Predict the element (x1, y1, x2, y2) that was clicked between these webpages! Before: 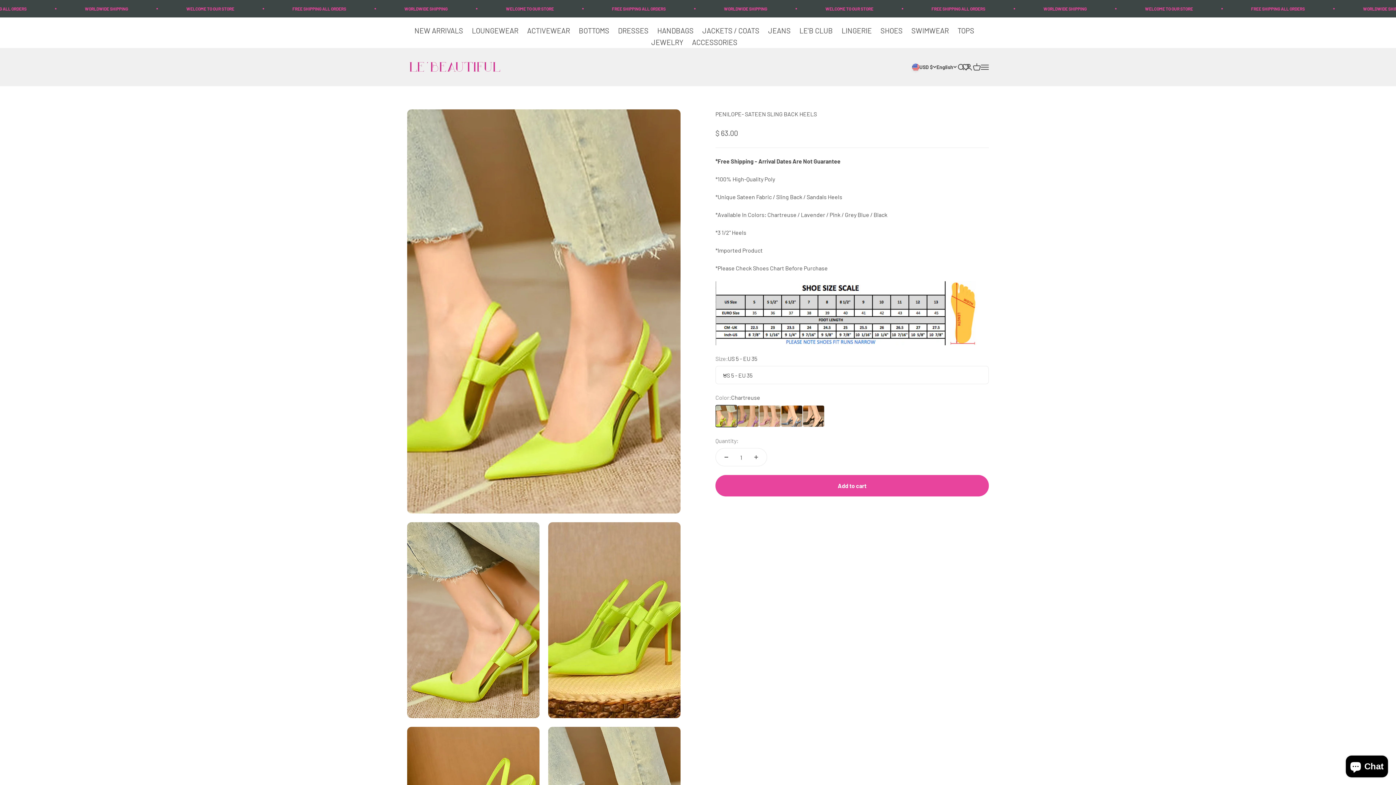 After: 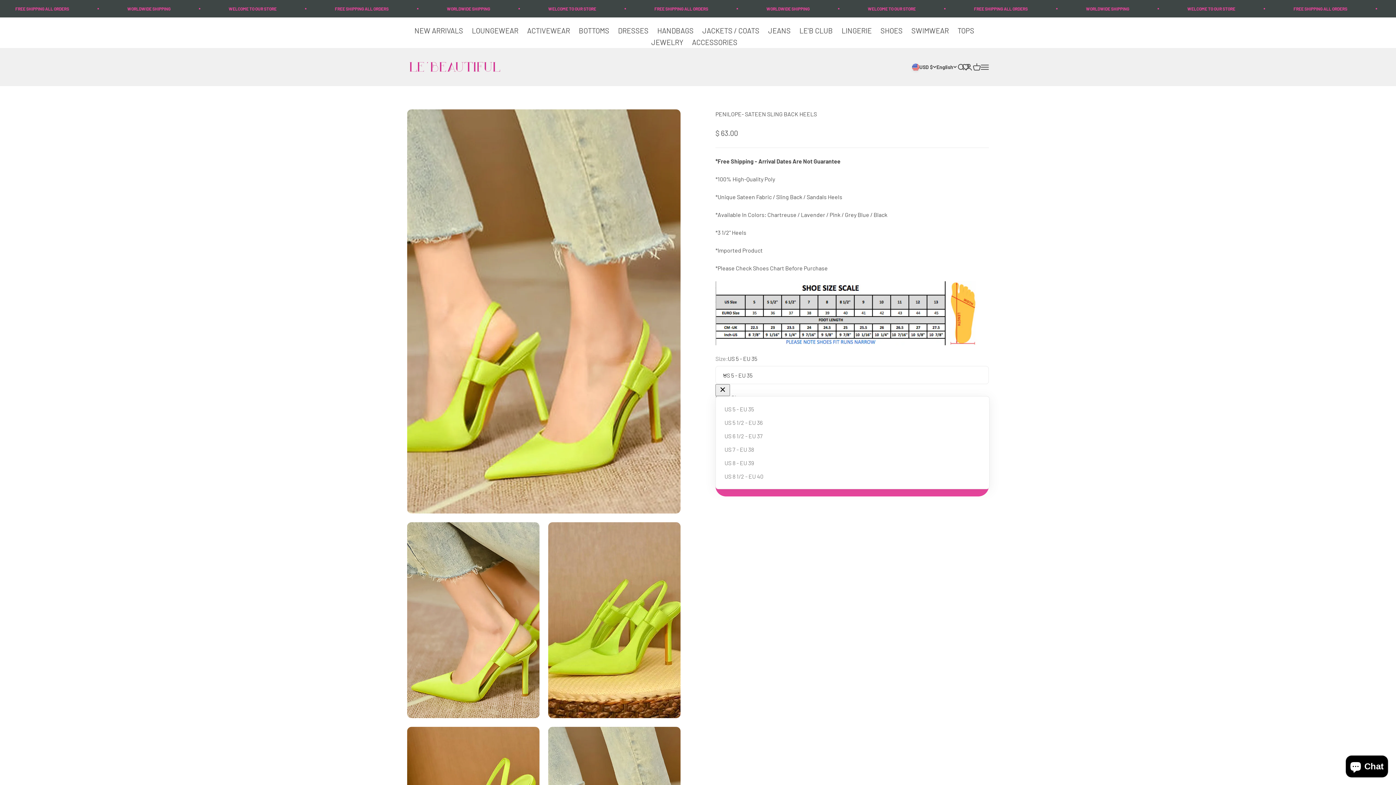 Action: label: US 5 - EU 35 bbox: (715, 366, 989, 384)